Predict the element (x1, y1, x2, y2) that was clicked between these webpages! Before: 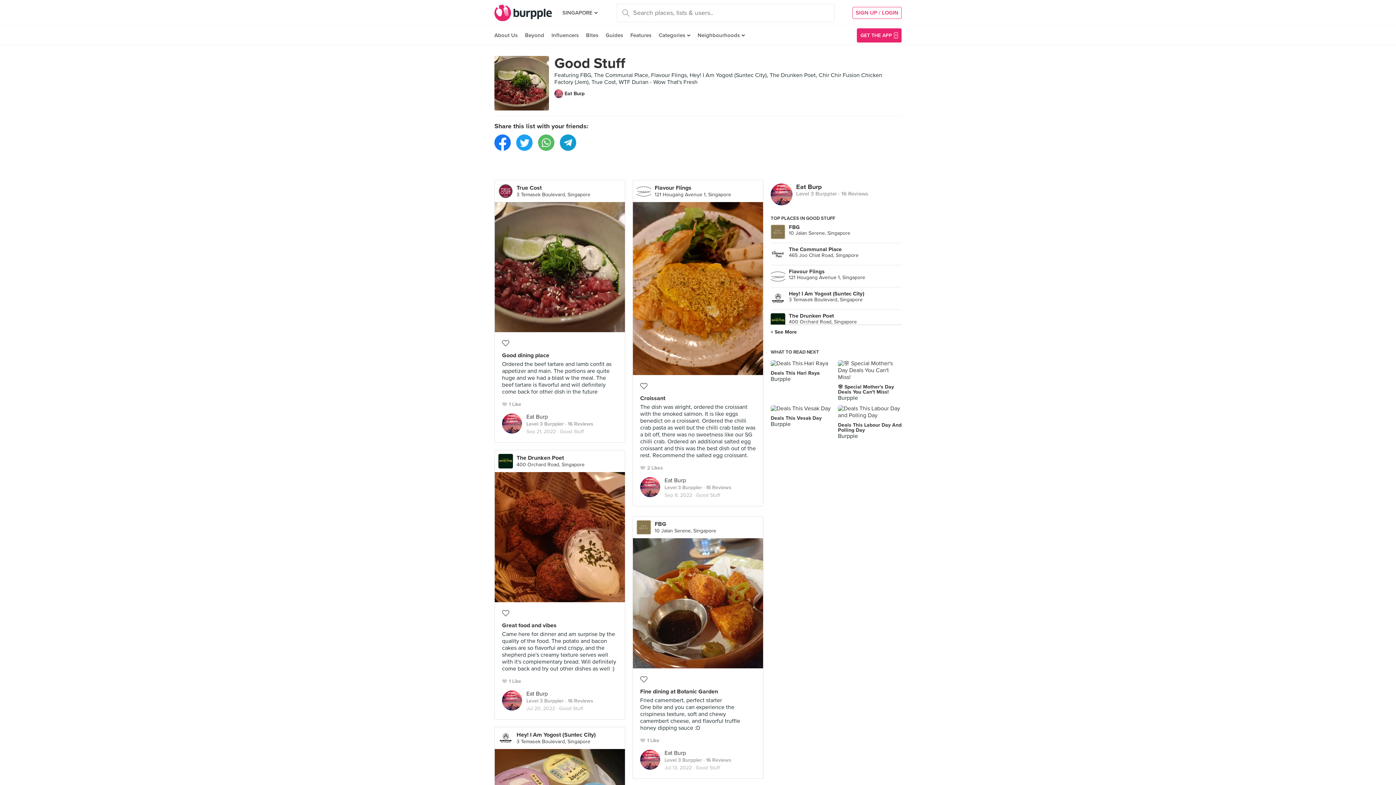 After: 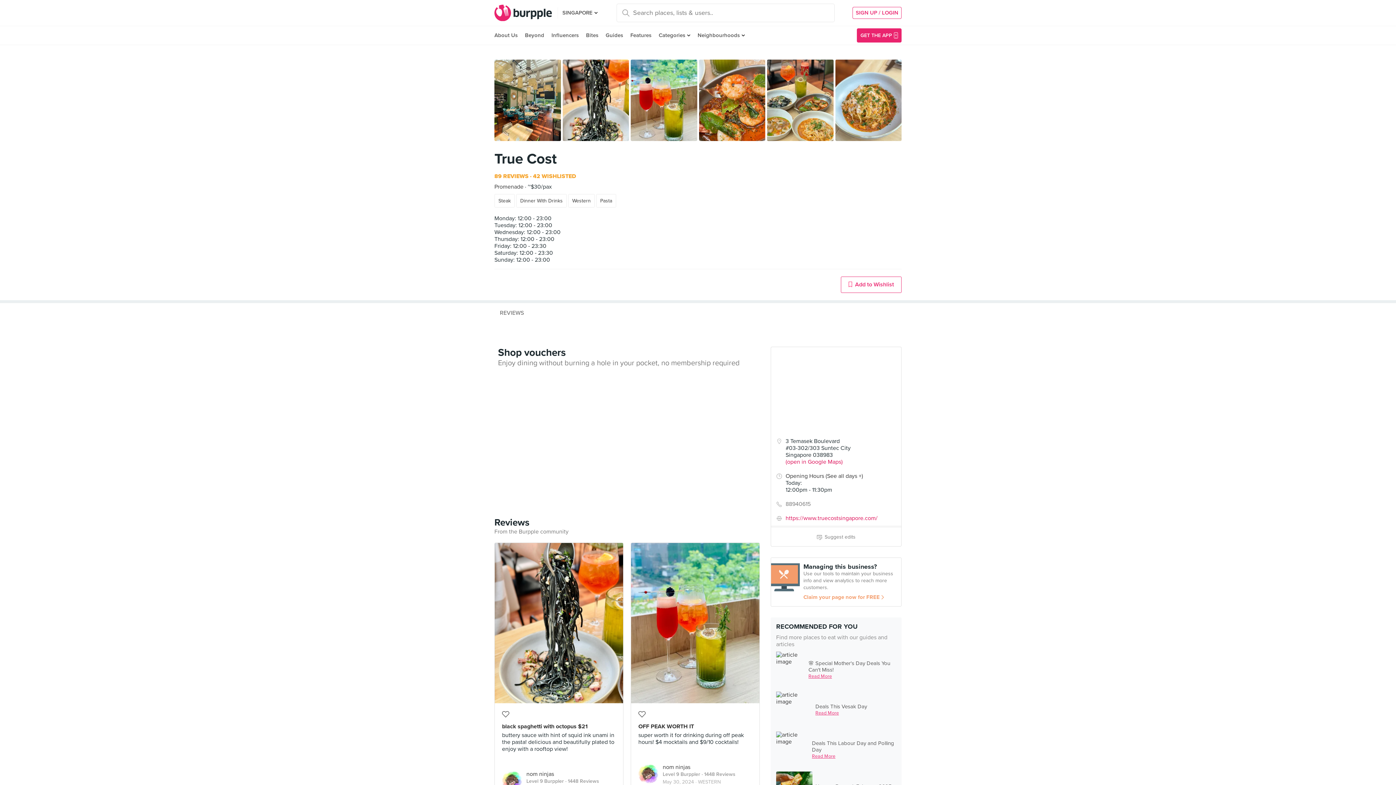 Action: label: True Cost
3 Temasek Boulevard, Singapore bbox: (494, 180, 594, 202)